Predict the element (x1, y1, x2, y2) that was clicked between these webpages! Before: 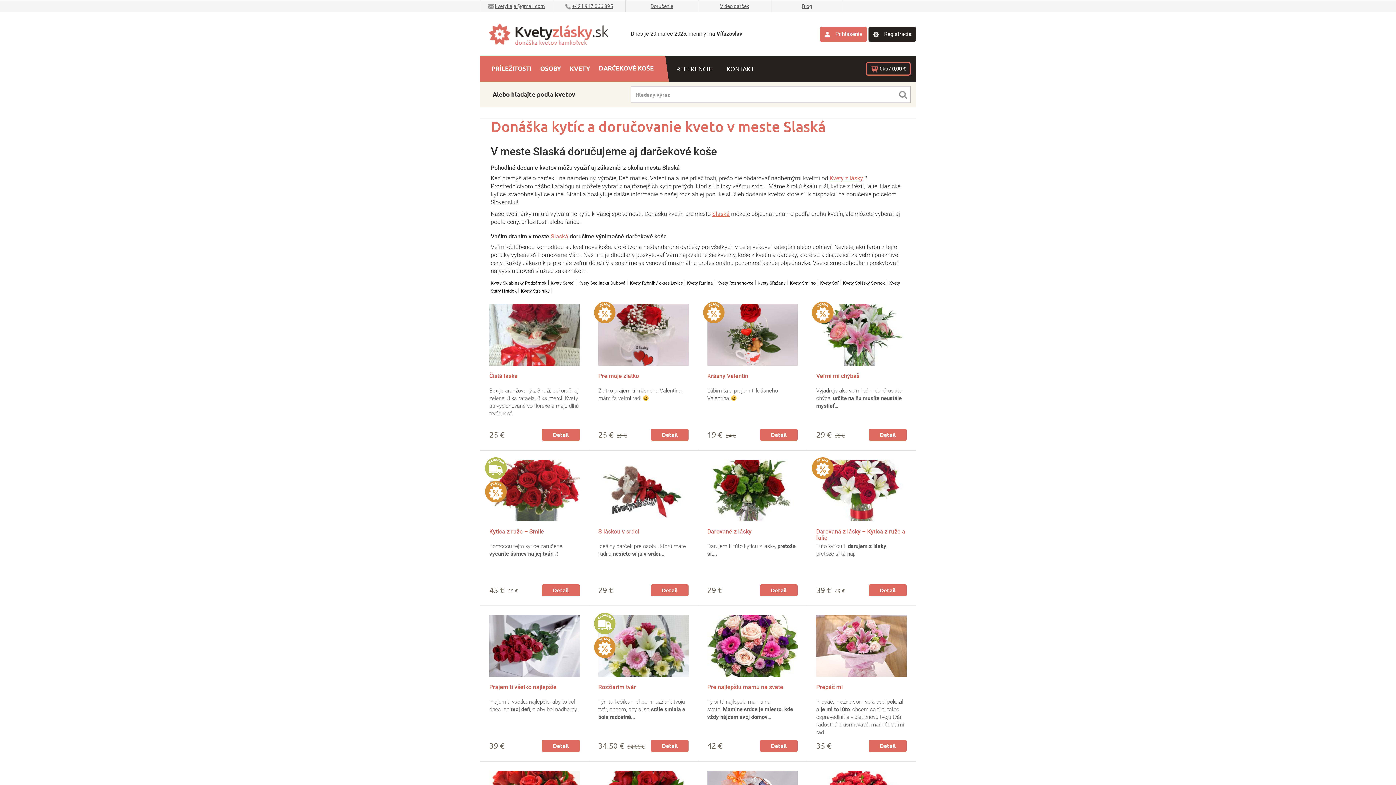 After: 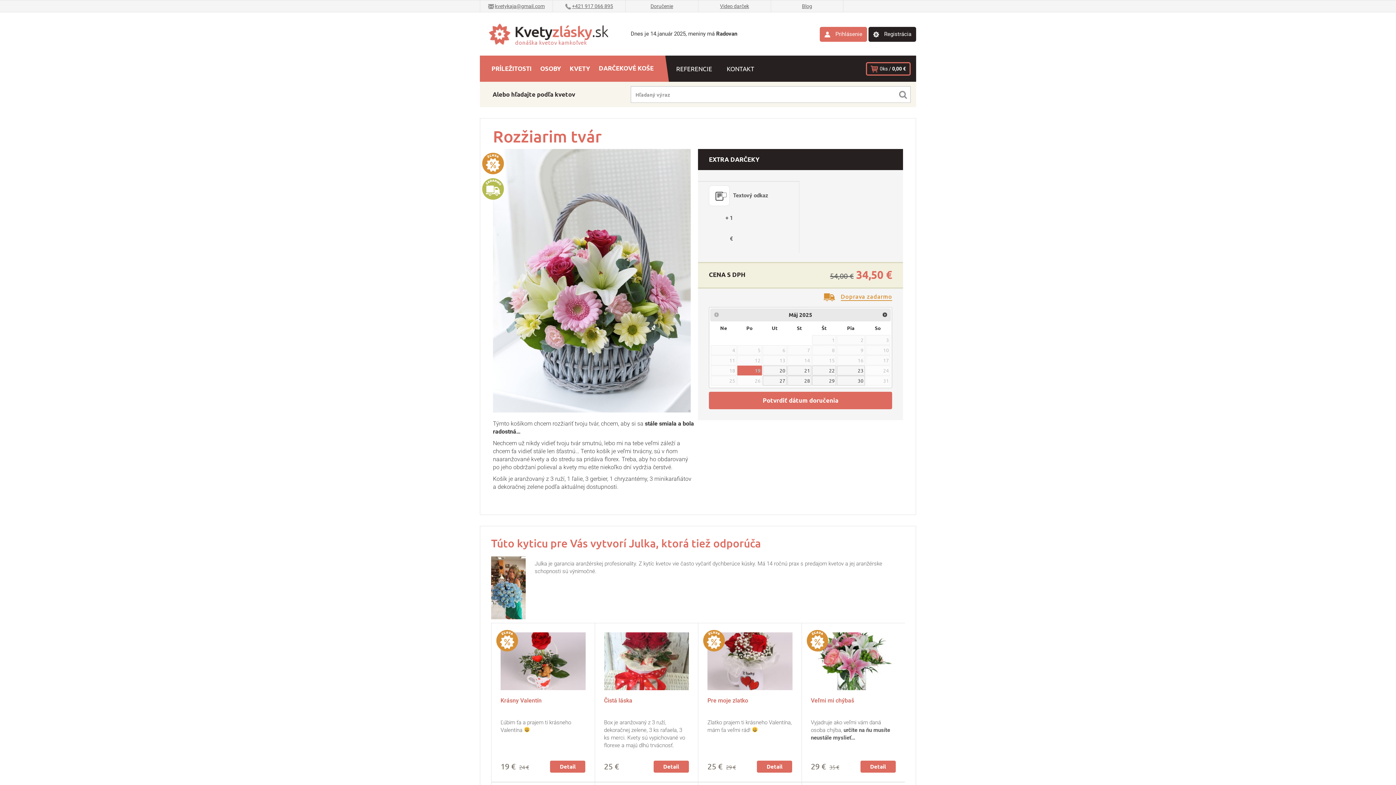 Action: bbox: (651, 740, 688, 752) label: Detail